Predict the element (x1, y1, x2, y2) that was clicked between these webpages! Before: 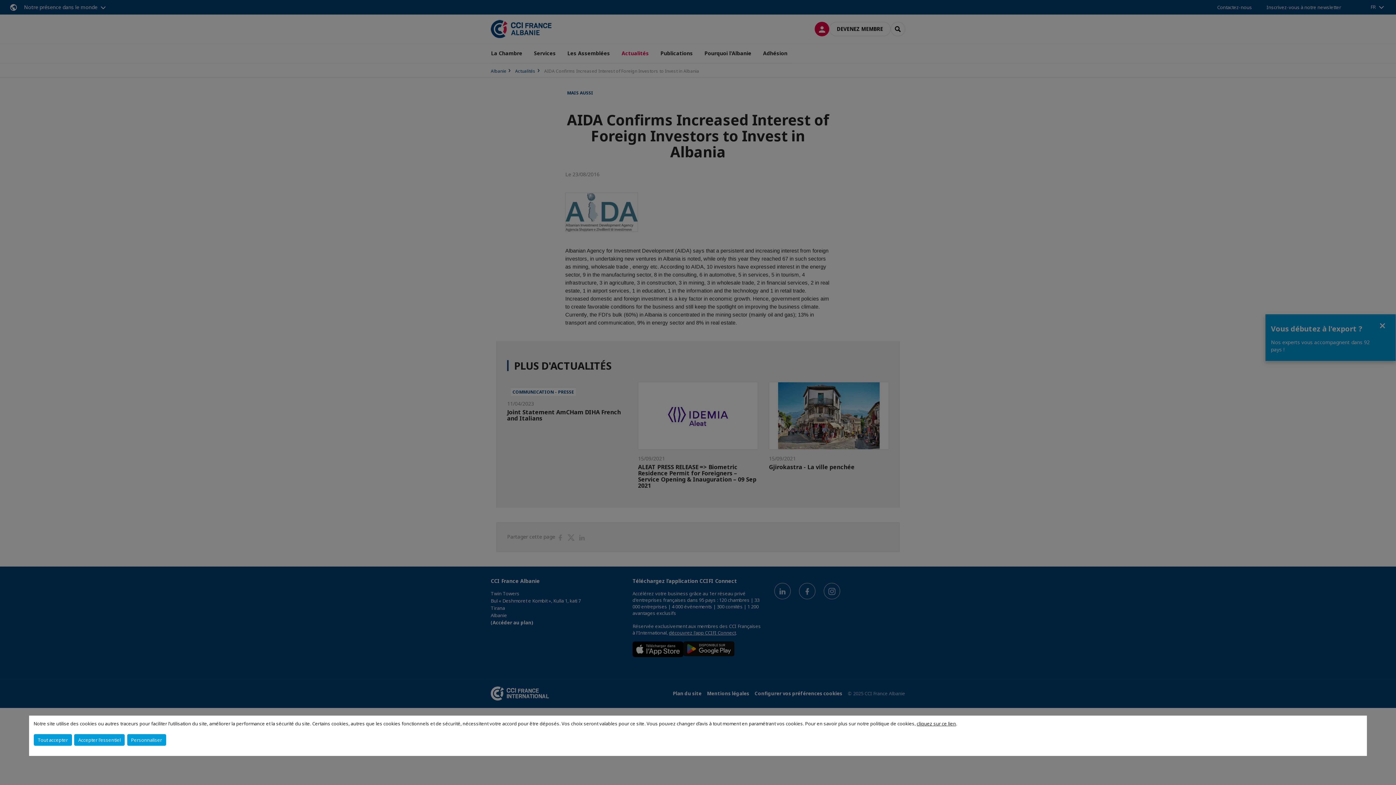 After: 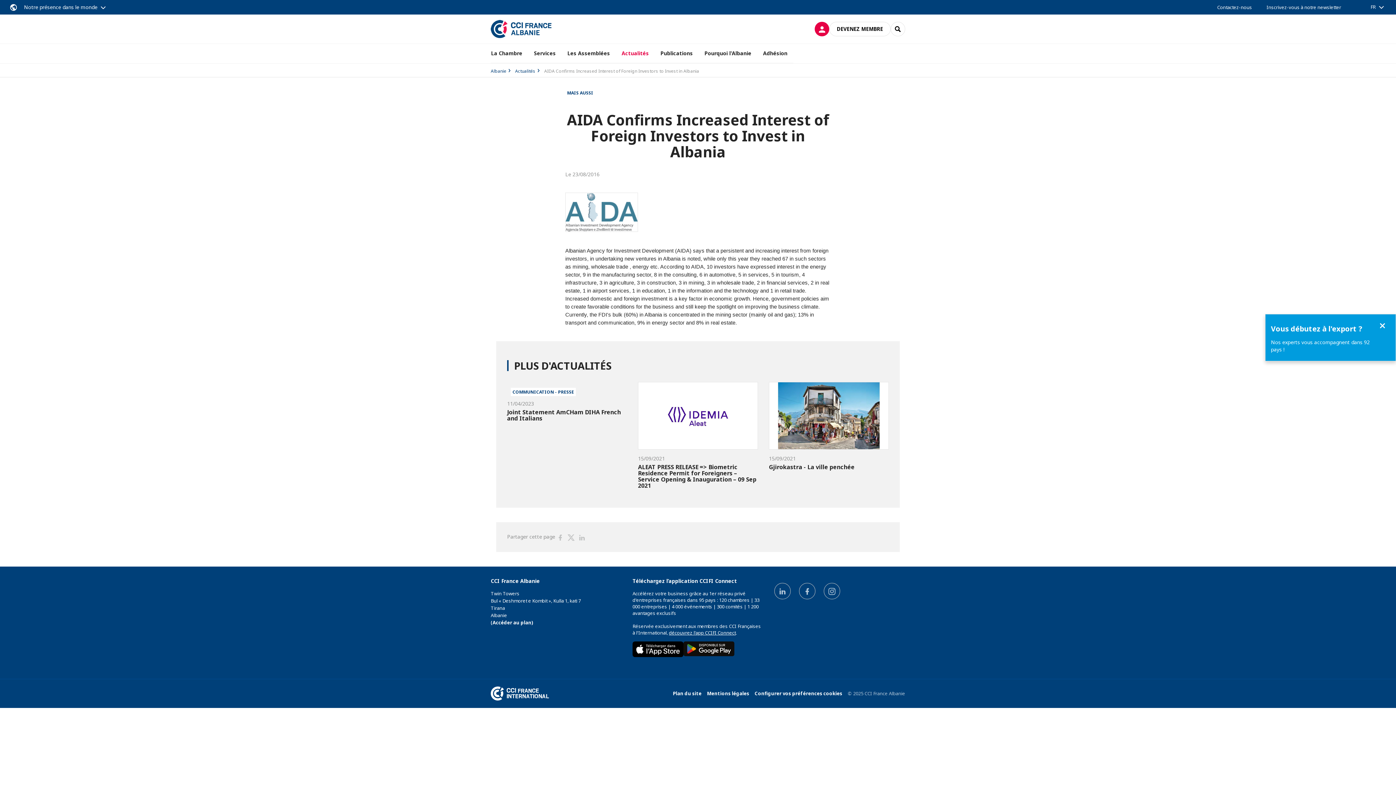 Action: label: Tout accepter bbox: (33, 734, 71, 746)